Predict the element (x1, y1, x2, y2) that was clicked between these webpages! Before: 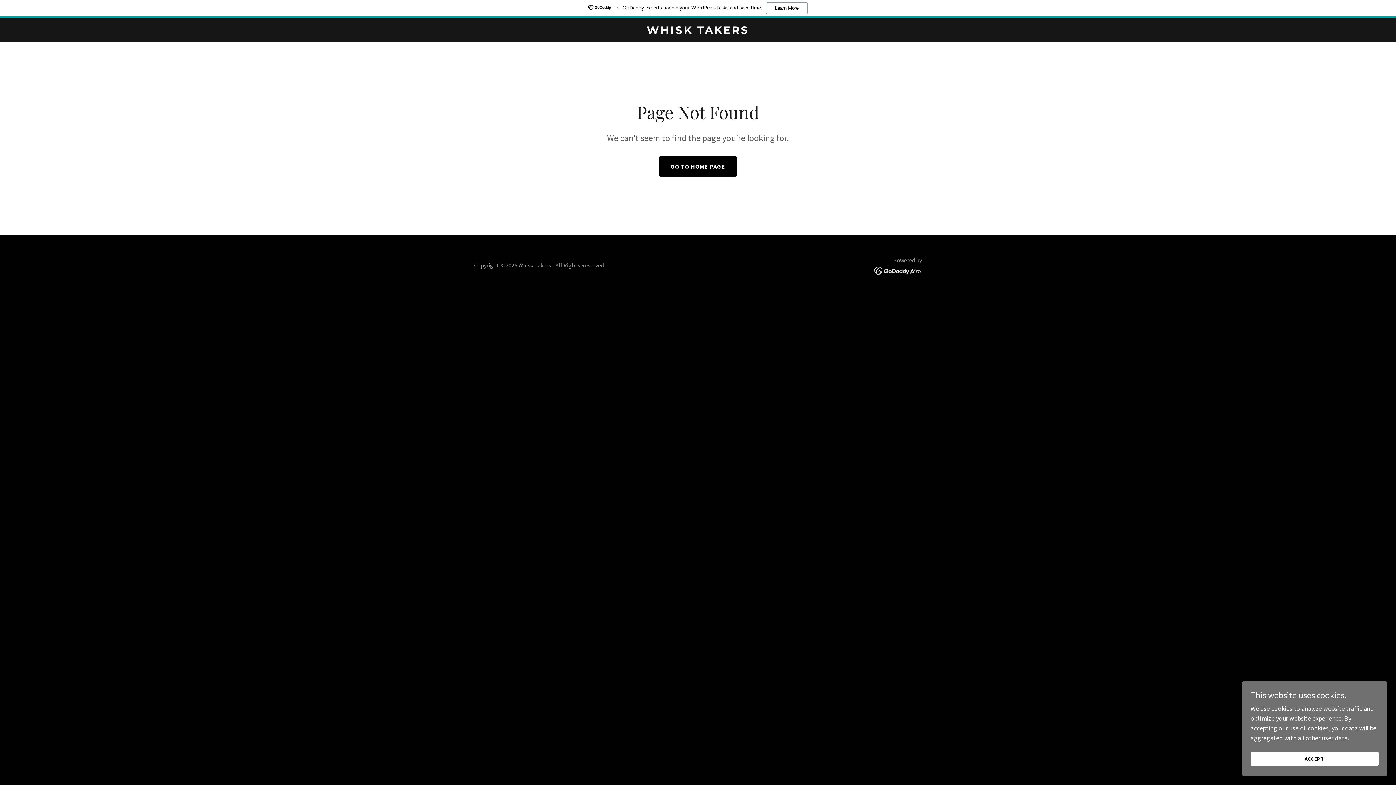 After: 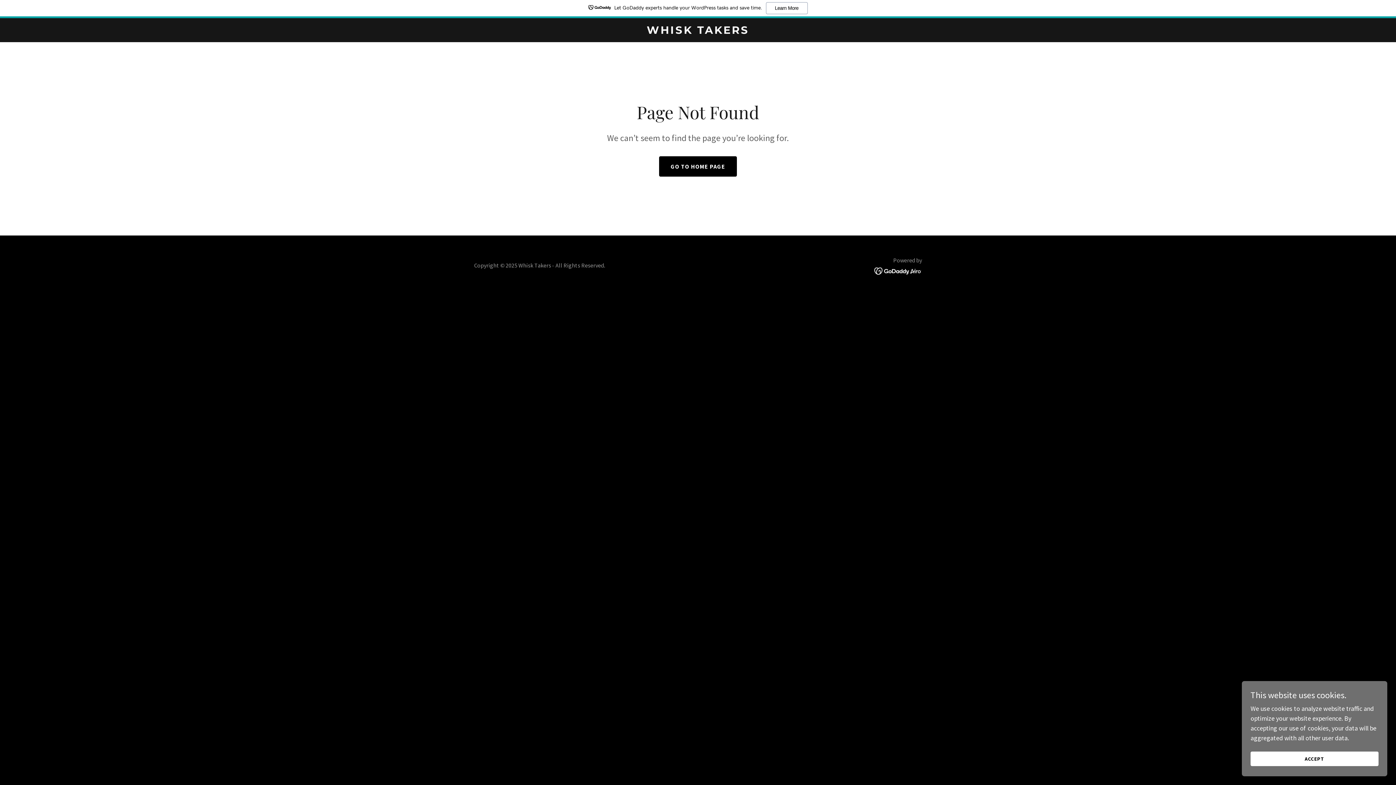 Action: label: Let GoDaddy experts handle your WordPress tasks and save time.
Learn More bbox: (0, 0, 1396, 18)